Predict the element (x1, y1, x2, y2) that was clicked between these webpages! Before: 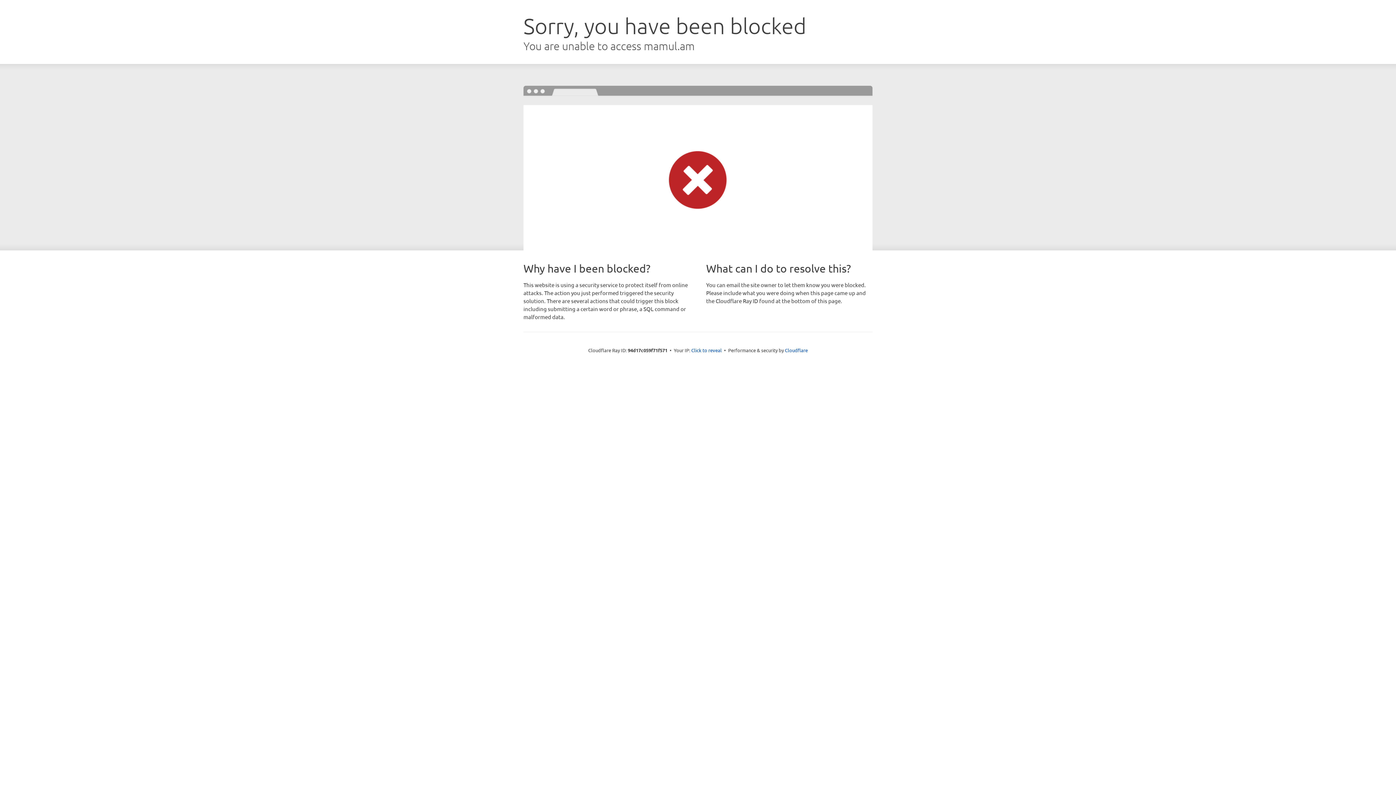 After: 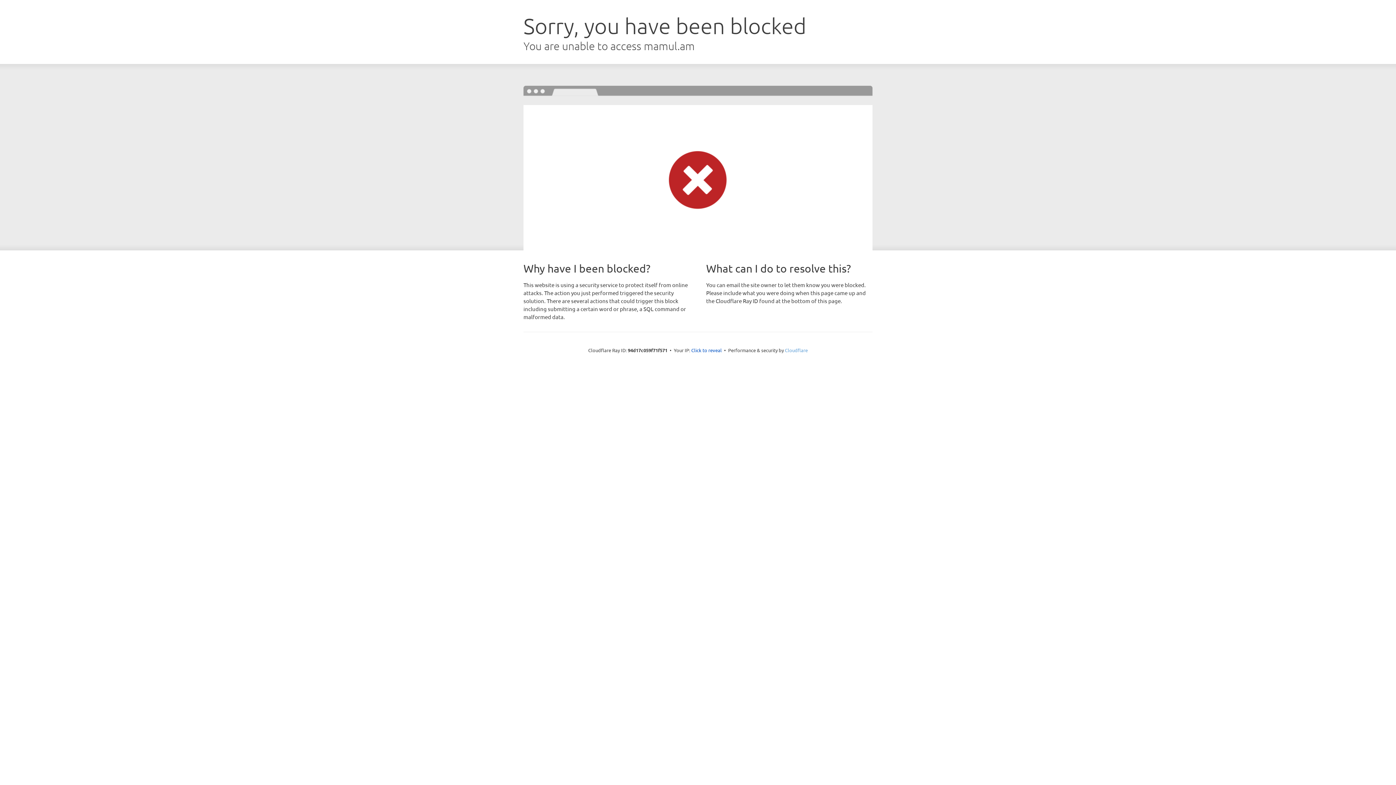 Action: bbox: (785, 347, 808, 353) label: Cloudflare